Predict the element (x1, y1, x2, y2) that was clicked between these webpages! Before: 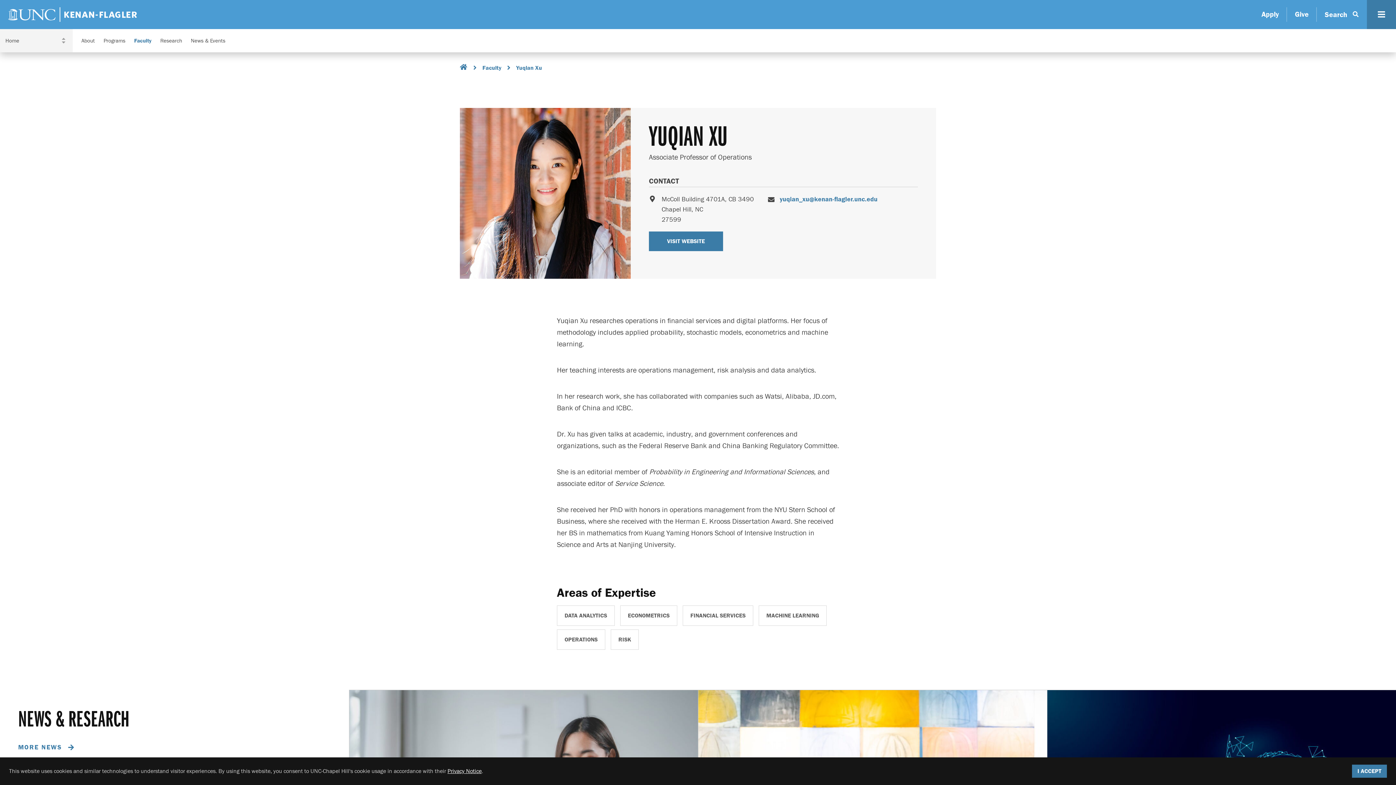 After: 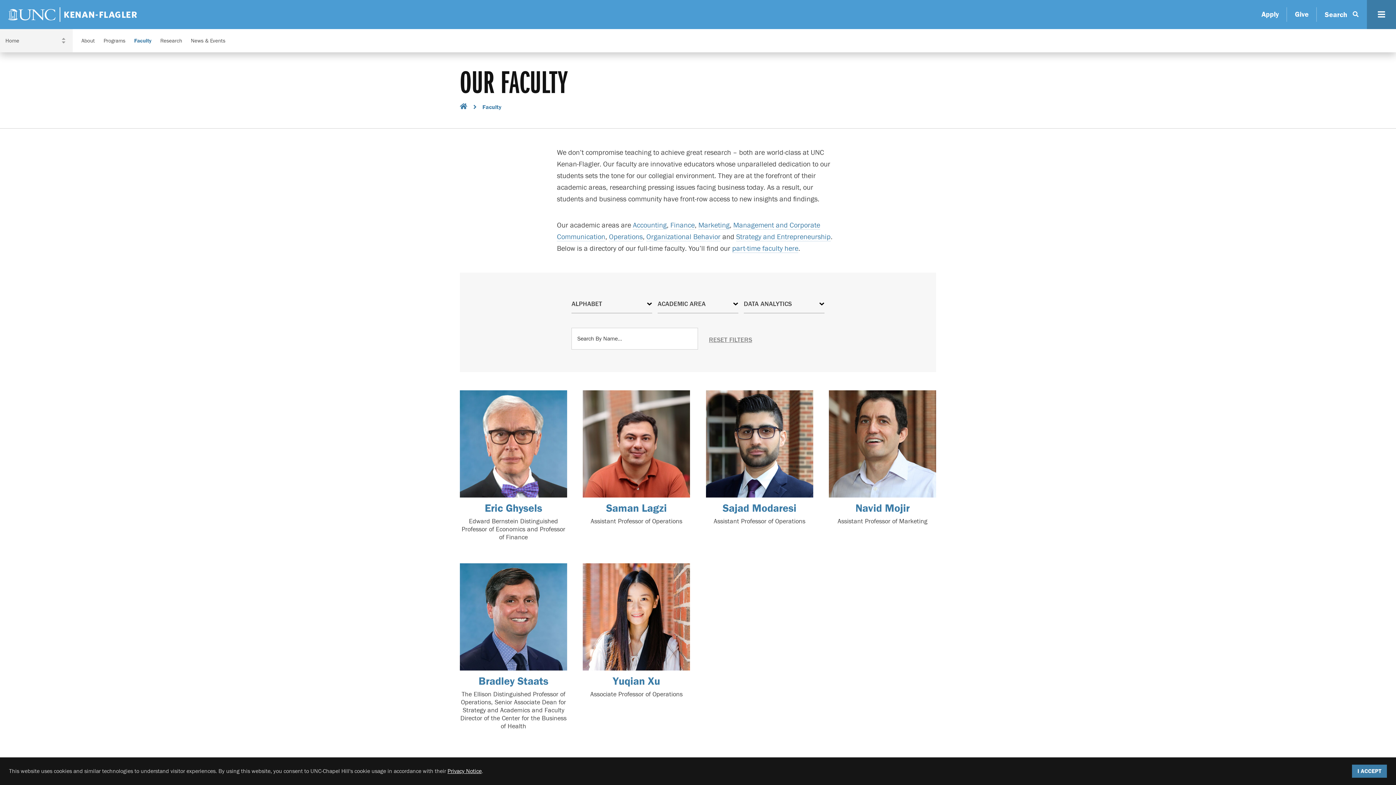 Action: label: DATA ANALYTICS bbox: (557, 605, 614, 626)